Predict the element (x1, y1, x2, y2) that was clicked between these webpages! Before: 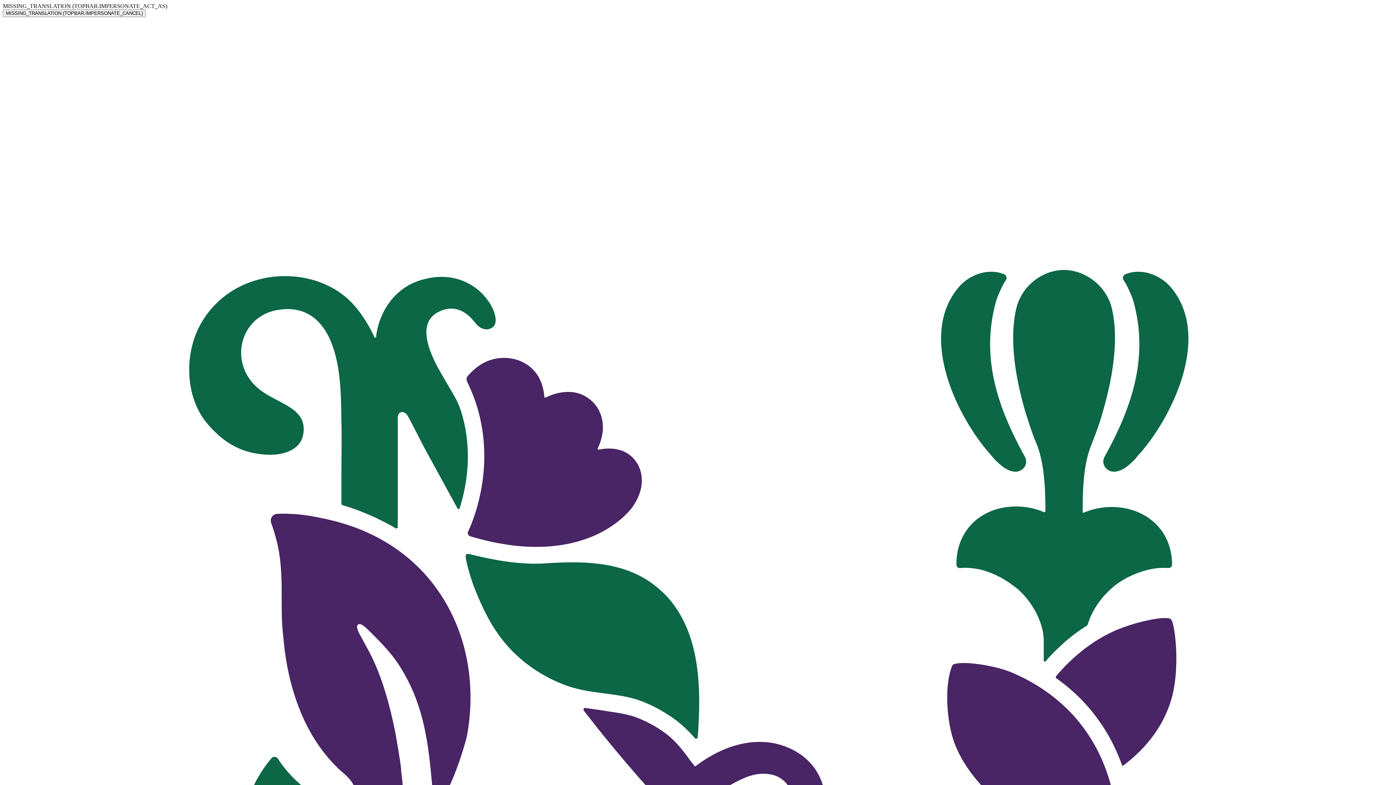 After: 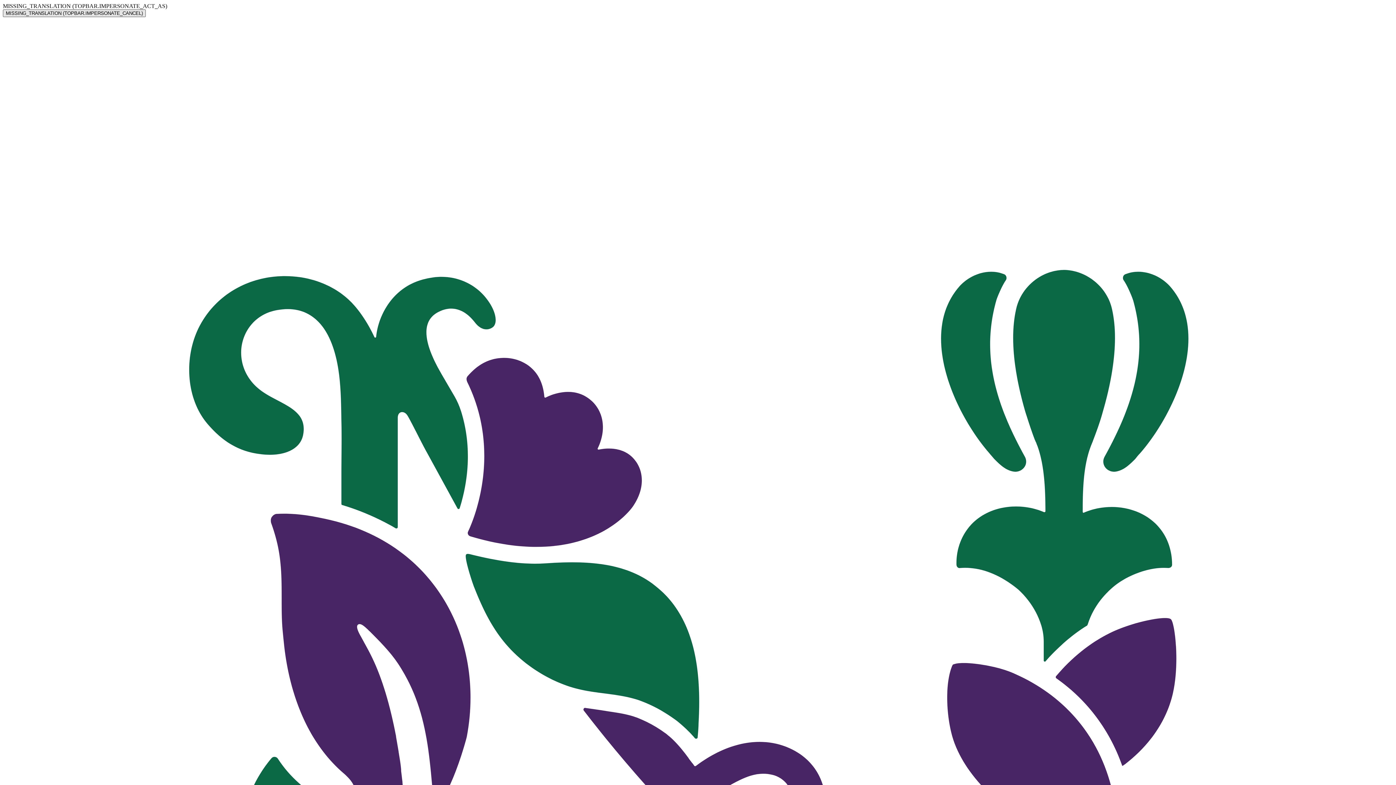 Action: label: MISSING_TRANSLATION (TOPBAR.IMPERSONATE_CANCEL) bbox: (2, 9, 145, 17)